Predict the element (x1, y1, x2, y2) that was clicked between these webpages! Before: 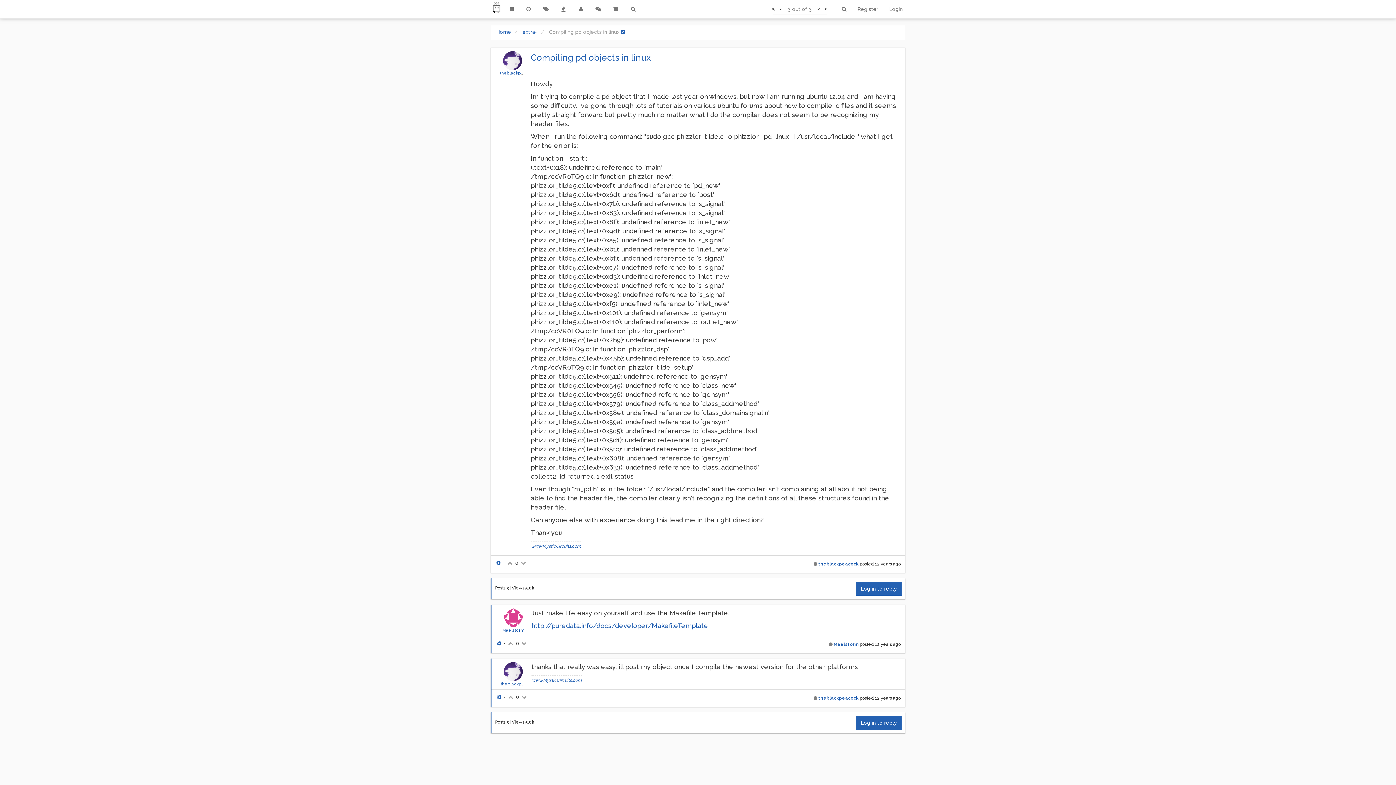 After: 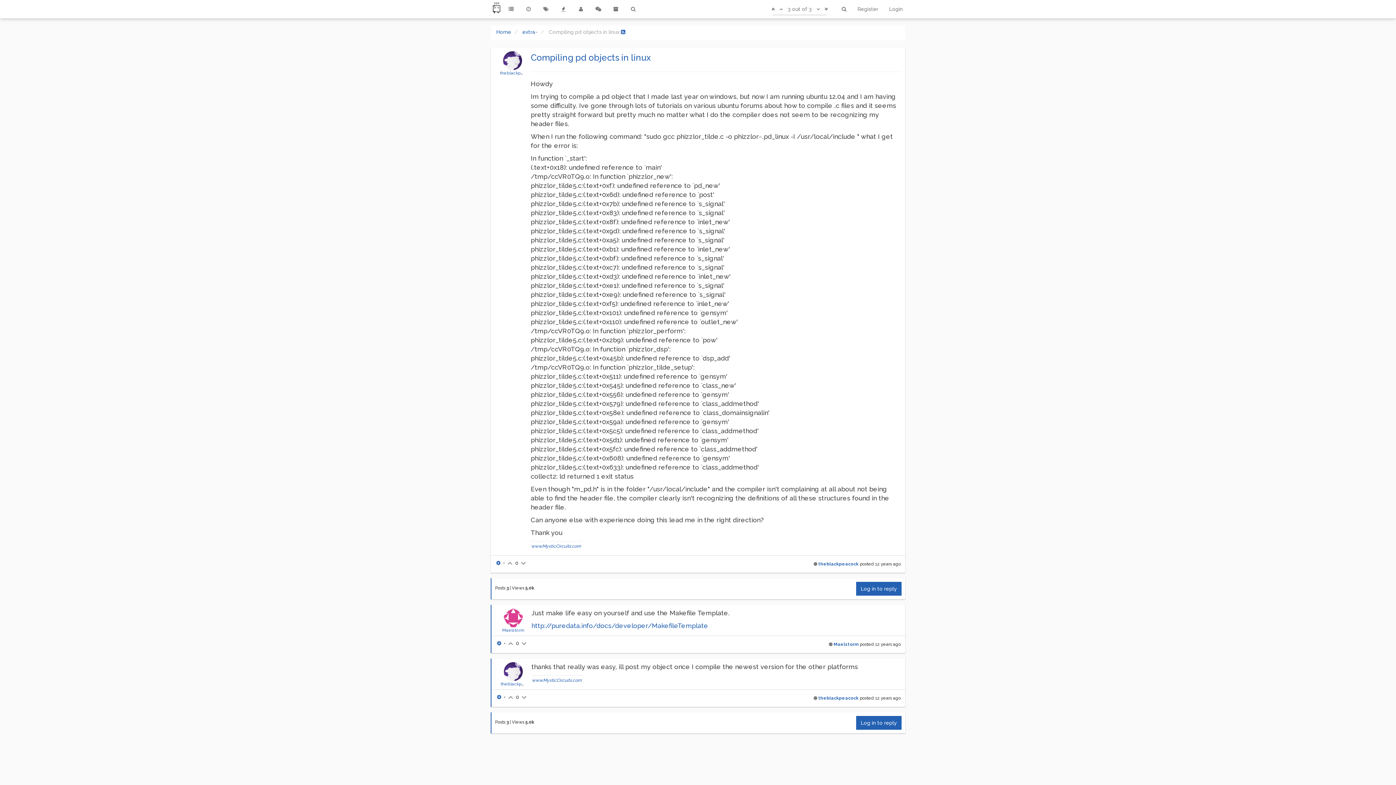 Action: bbox: (520, 640, 528, 647)